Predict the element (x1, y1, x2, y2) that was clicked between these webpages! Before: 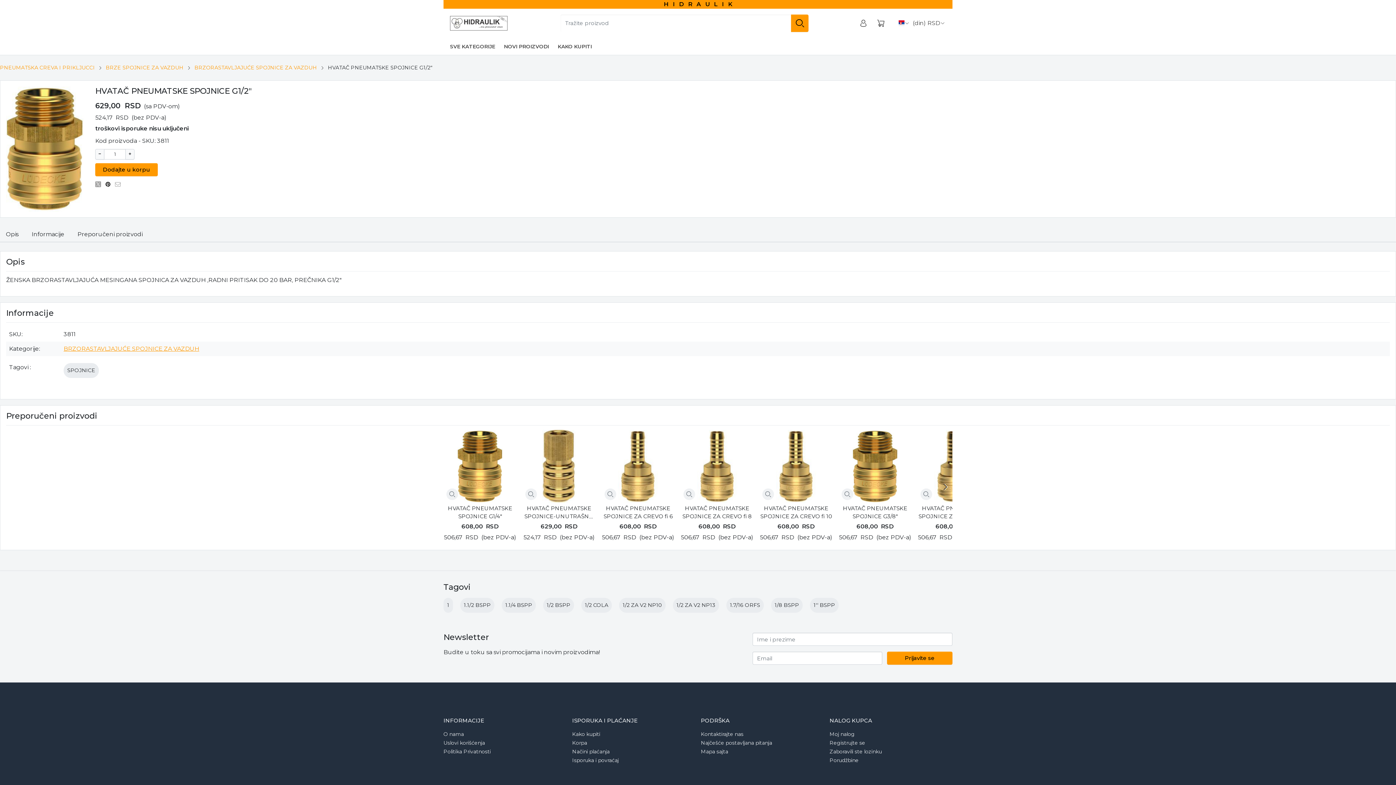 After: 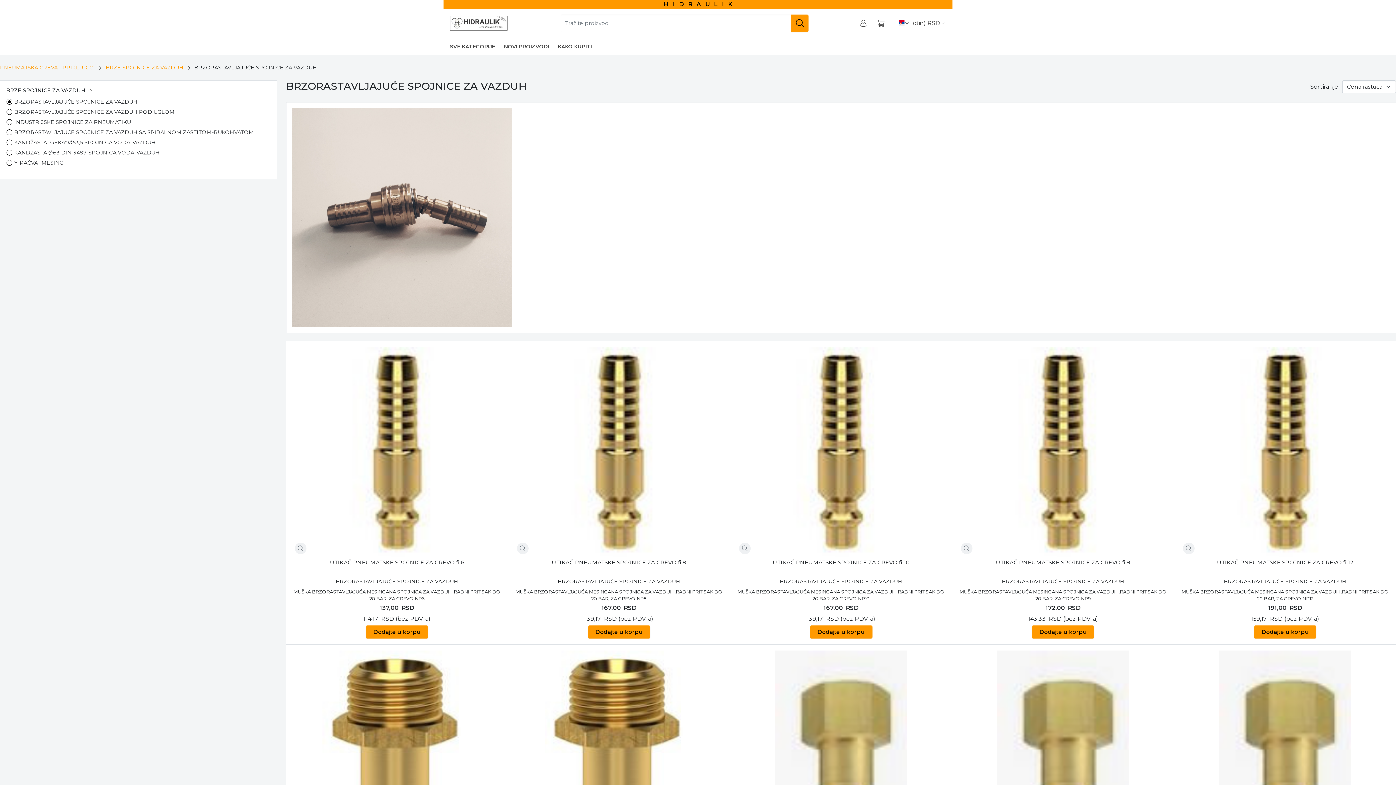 Action: bbox: (63, 345, 199, 352) label: BRZORASTAVLJAJUĆE SPOJNICE ZA VAZDUH